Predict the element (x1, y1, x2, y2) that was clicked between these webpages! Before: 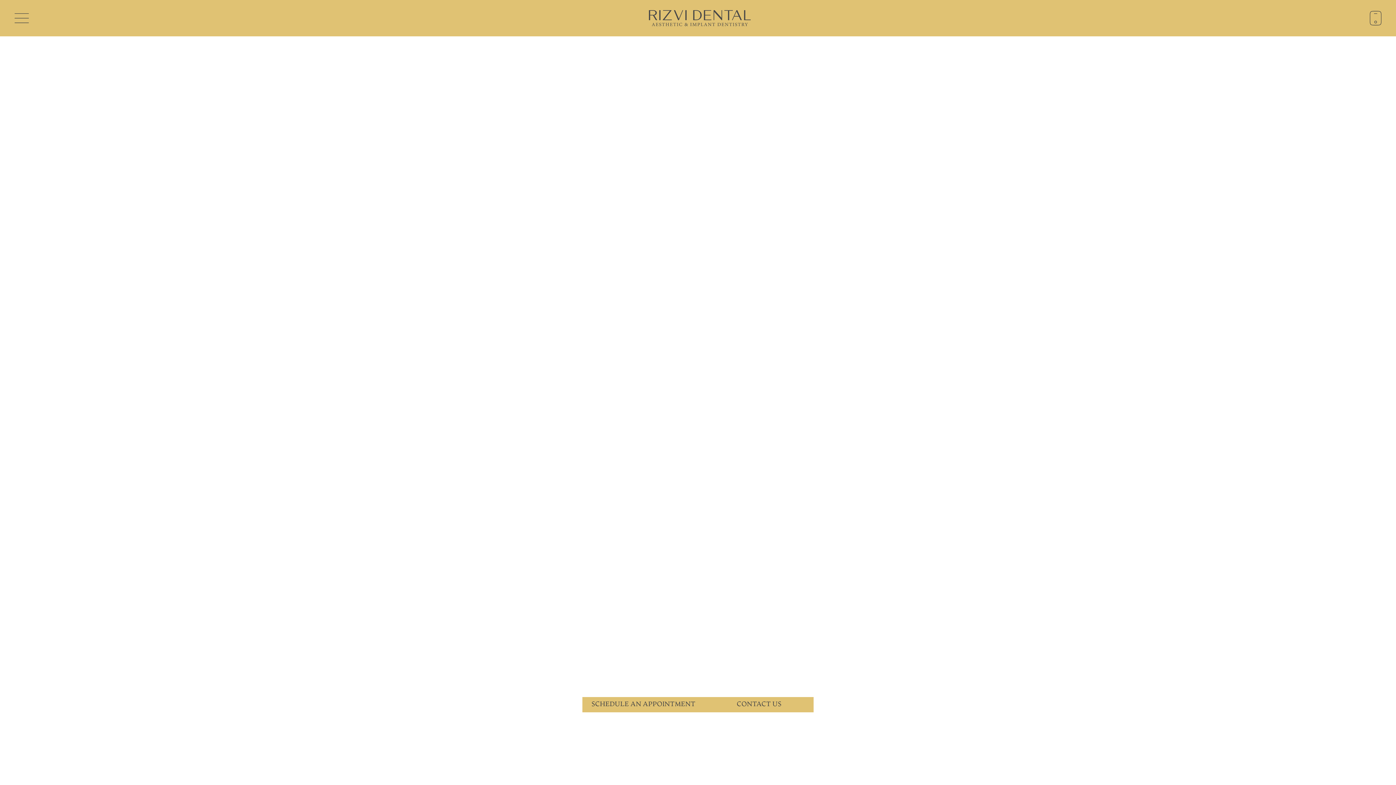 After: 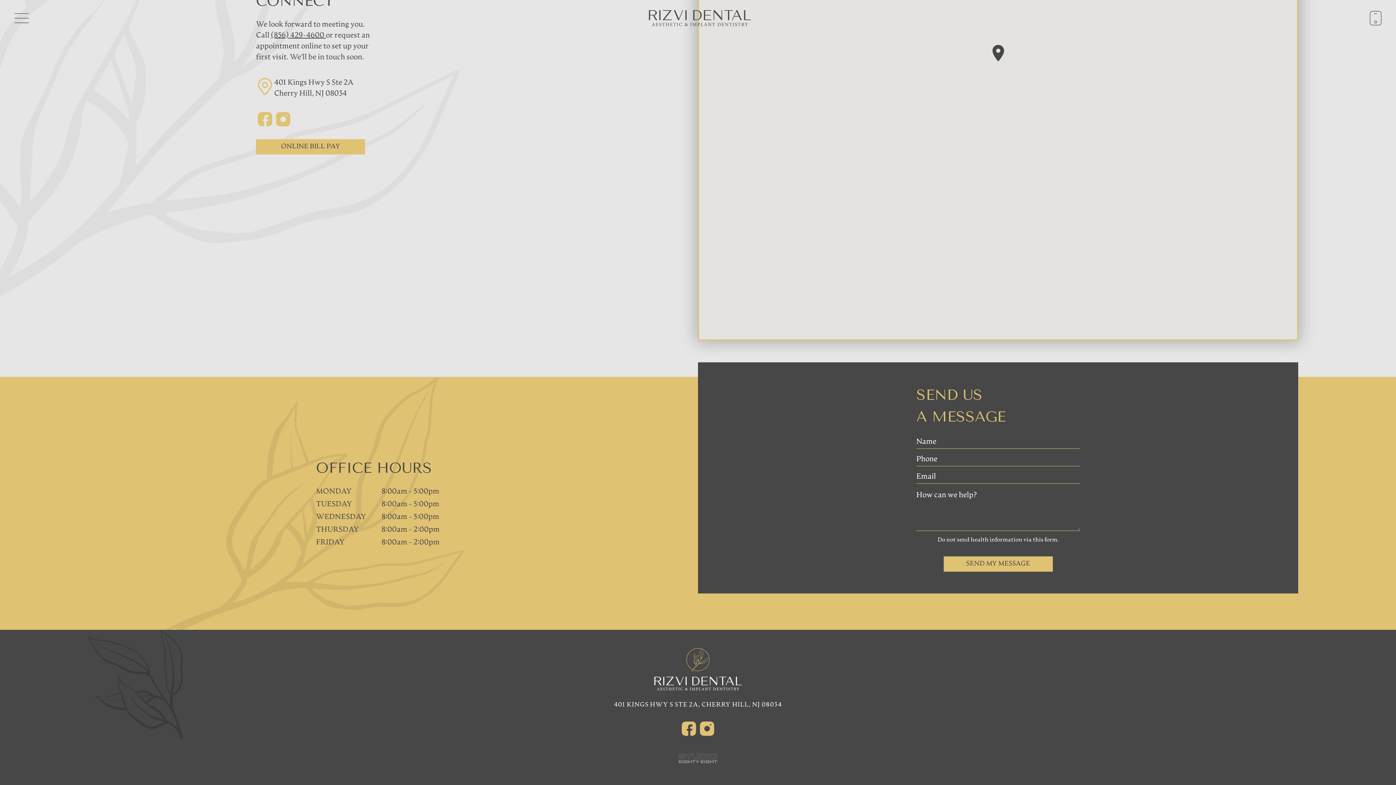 Action: label: CONTACT US bbox: (704, 697, 813, 712)